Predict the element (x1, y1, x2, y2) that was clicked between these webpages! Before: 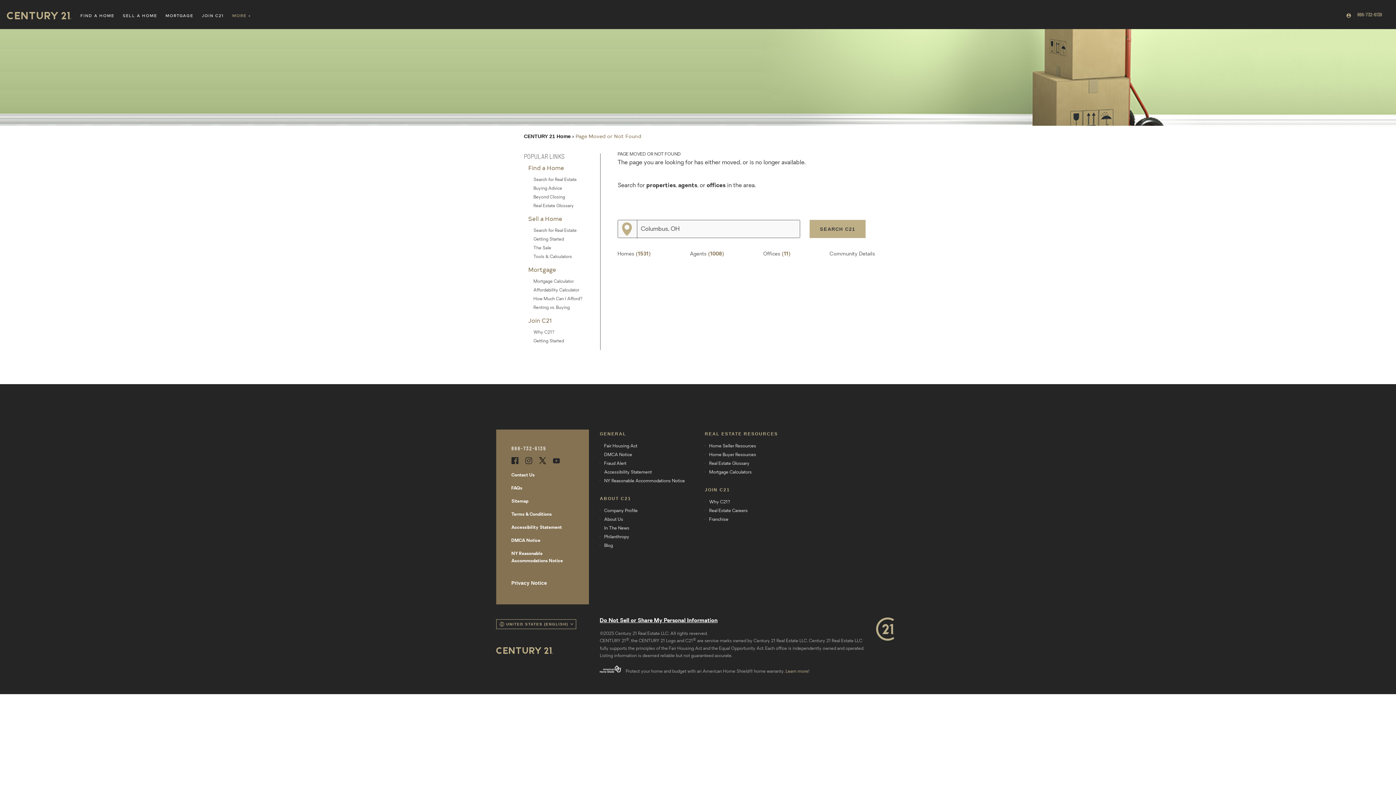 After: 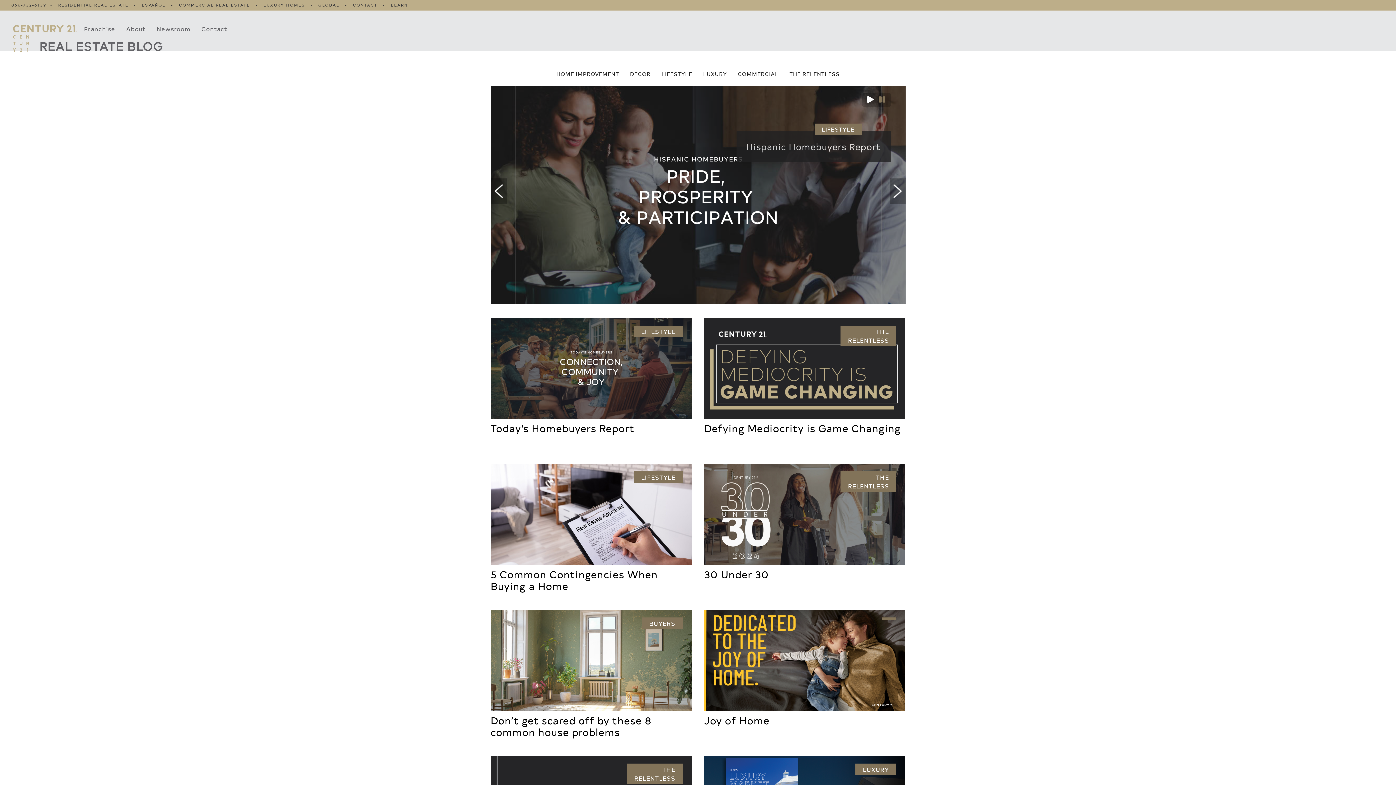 Action: label: Blog bbox: (600, 541, 705, 550)